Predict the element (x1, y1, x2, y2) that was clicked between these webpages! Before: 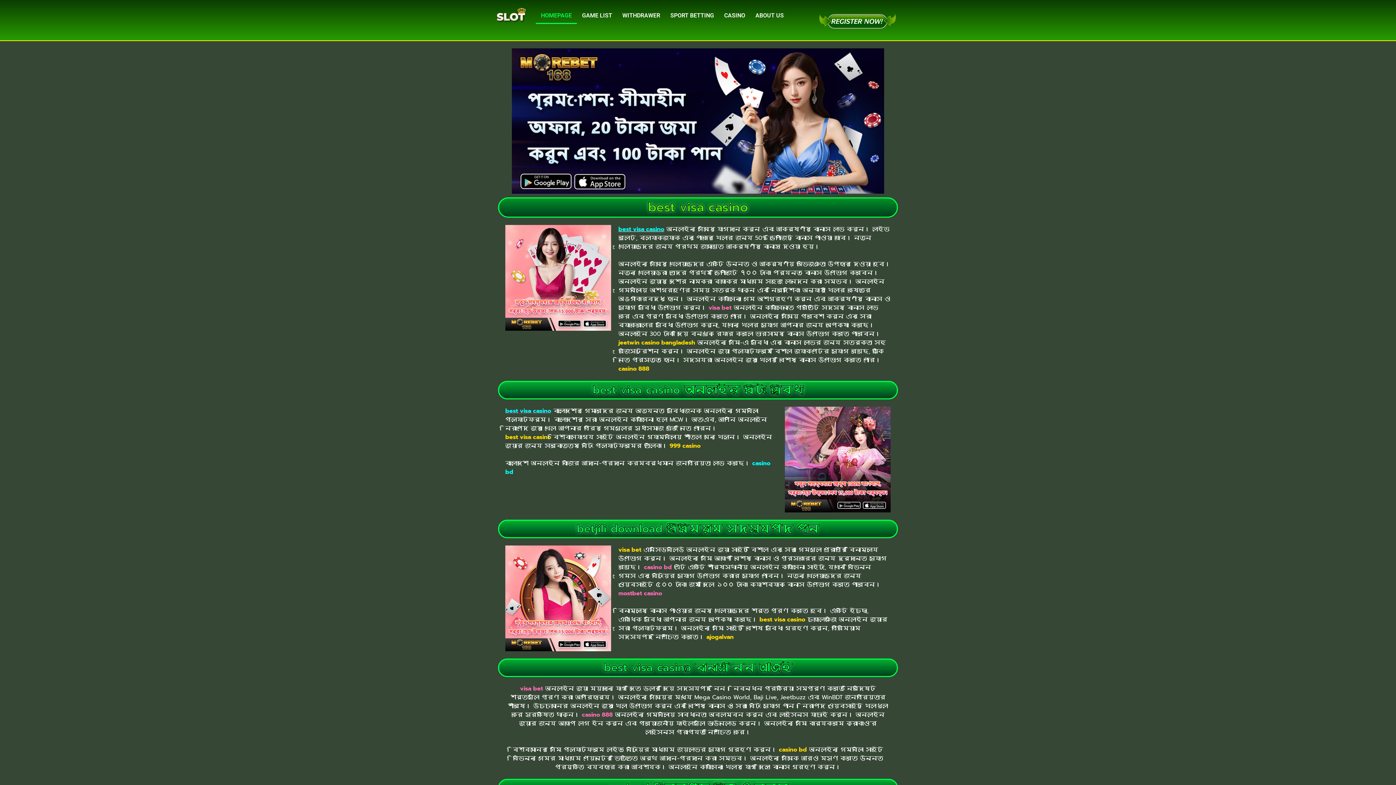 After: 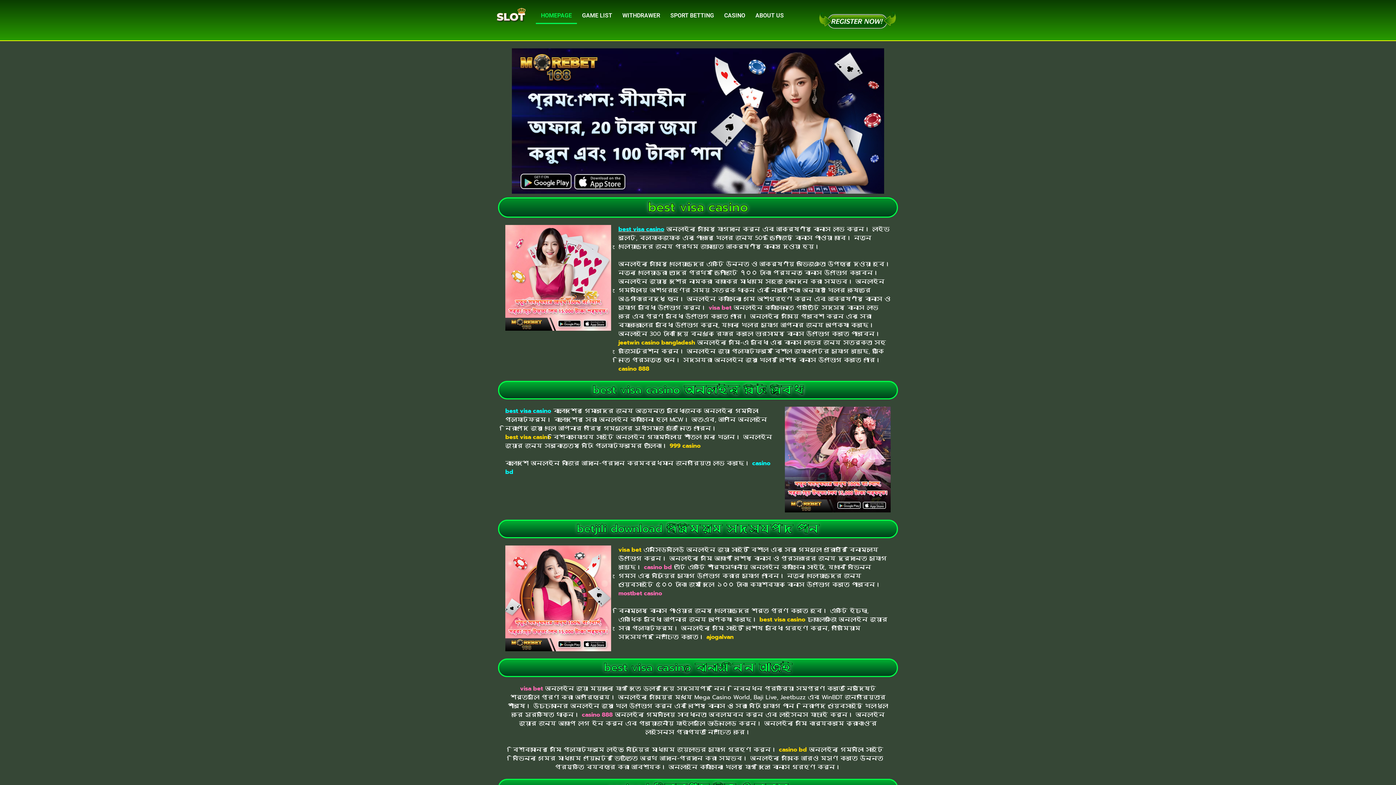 Action: bbox: (536, 7, 577, 24) label: HOMEPAGE